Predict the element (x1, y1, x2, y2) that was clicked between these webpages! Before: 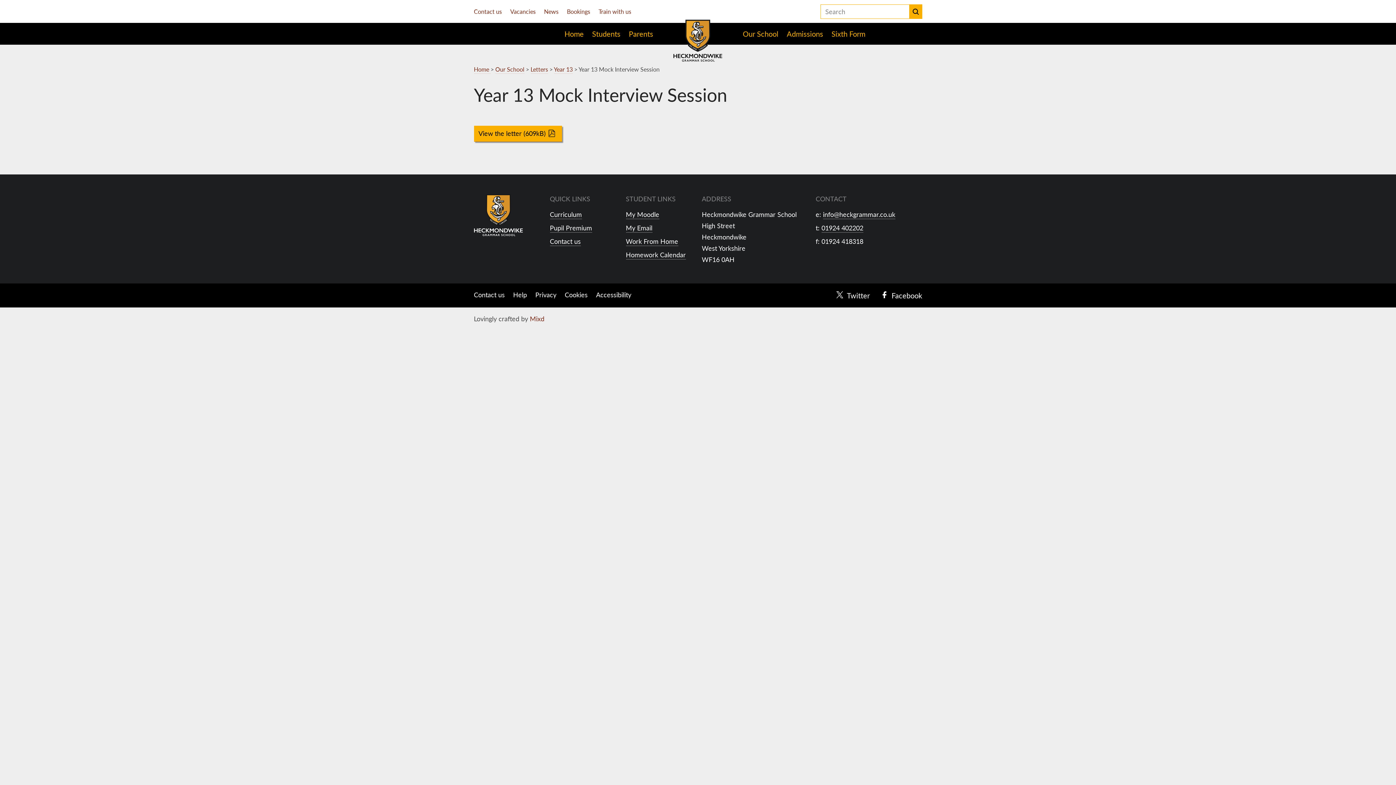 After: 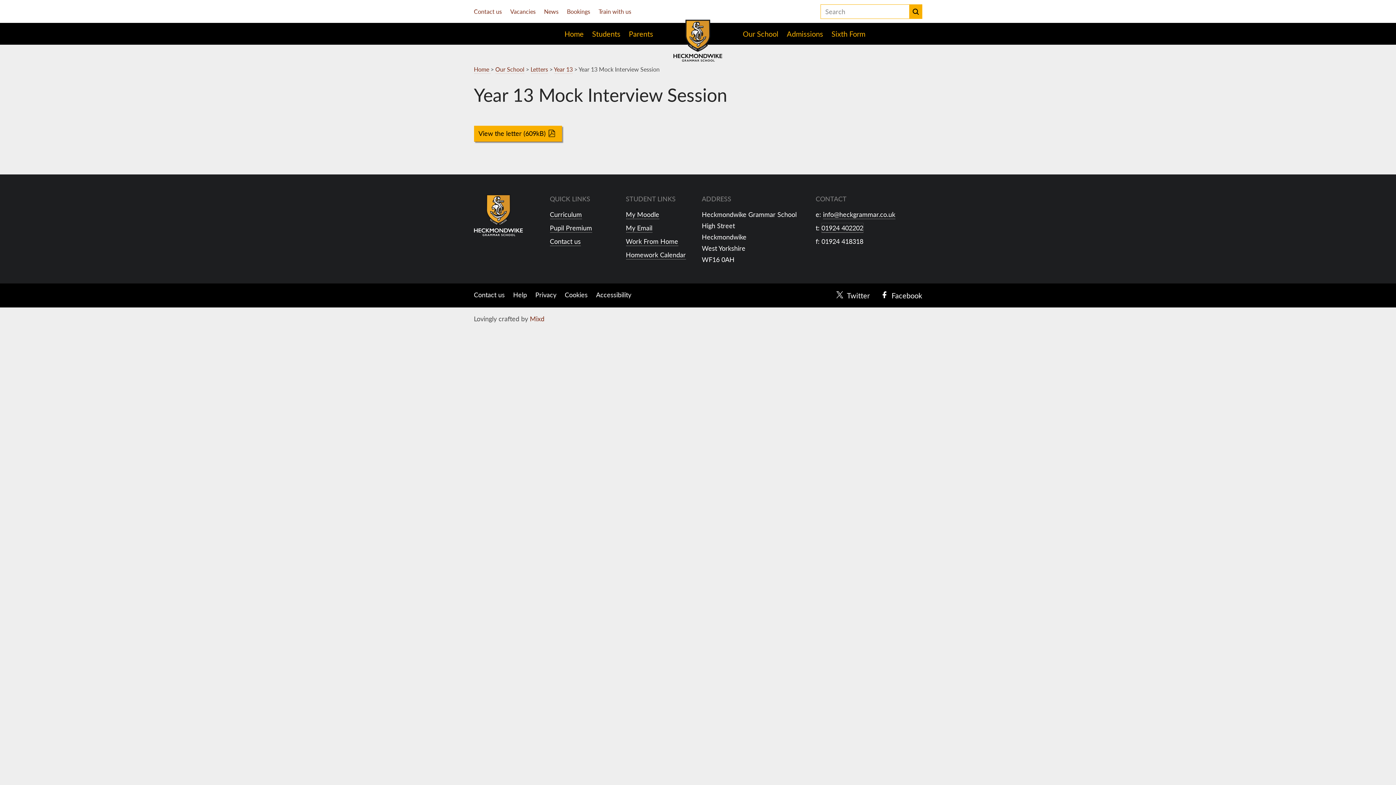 Action: label: 01924 402202 bbox: (821, 223, 863, 232)